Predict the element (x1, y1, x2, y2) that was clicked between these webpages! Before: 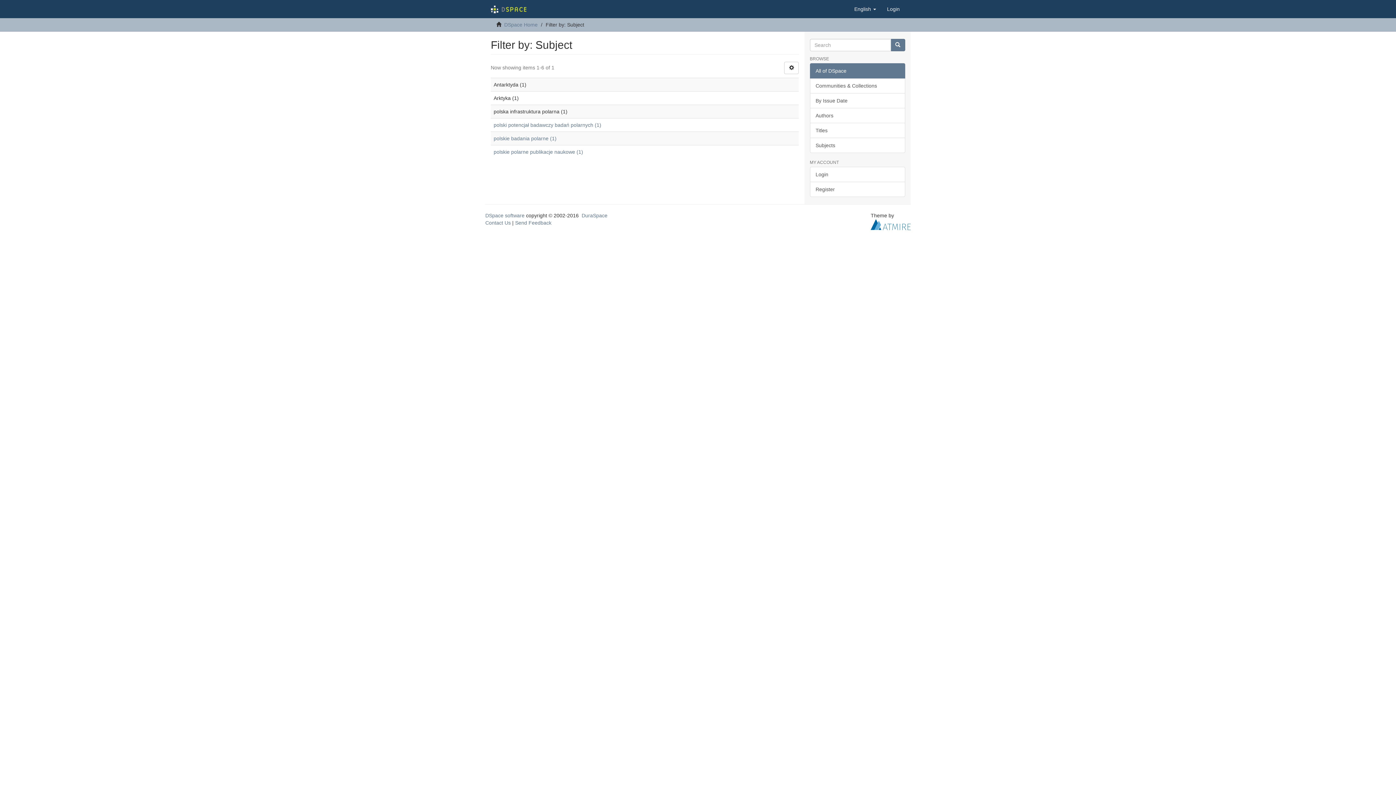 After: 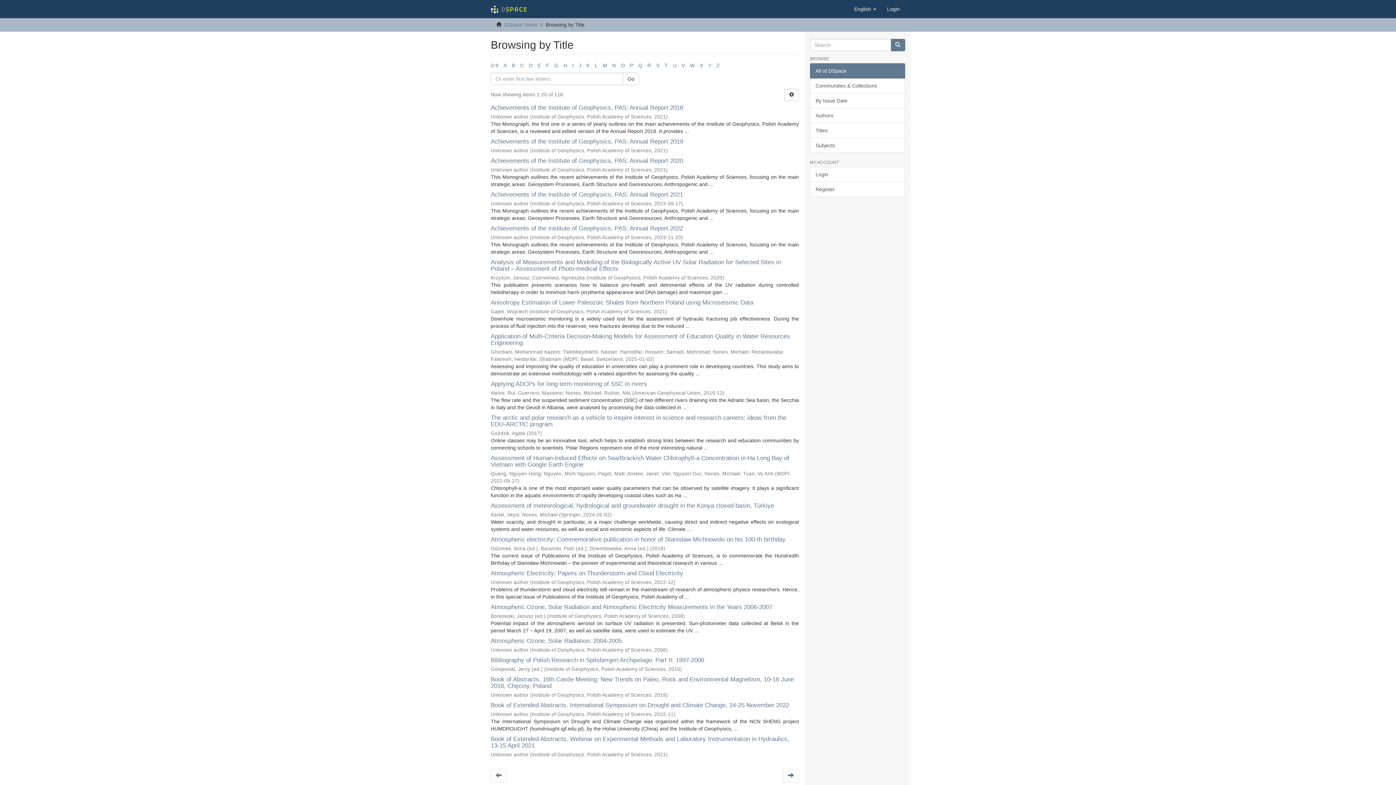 Action: label: Titles bbox: (810, 122, 905, 138)